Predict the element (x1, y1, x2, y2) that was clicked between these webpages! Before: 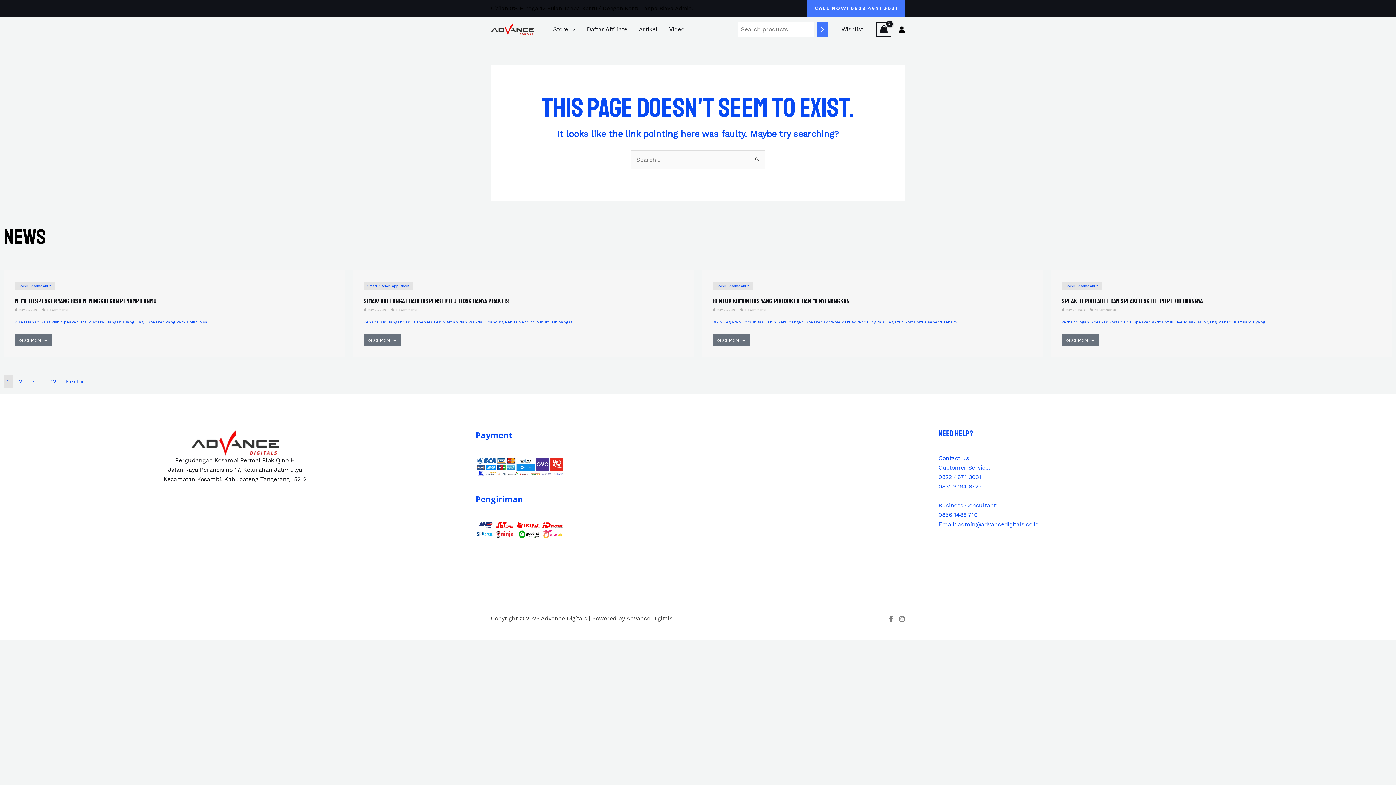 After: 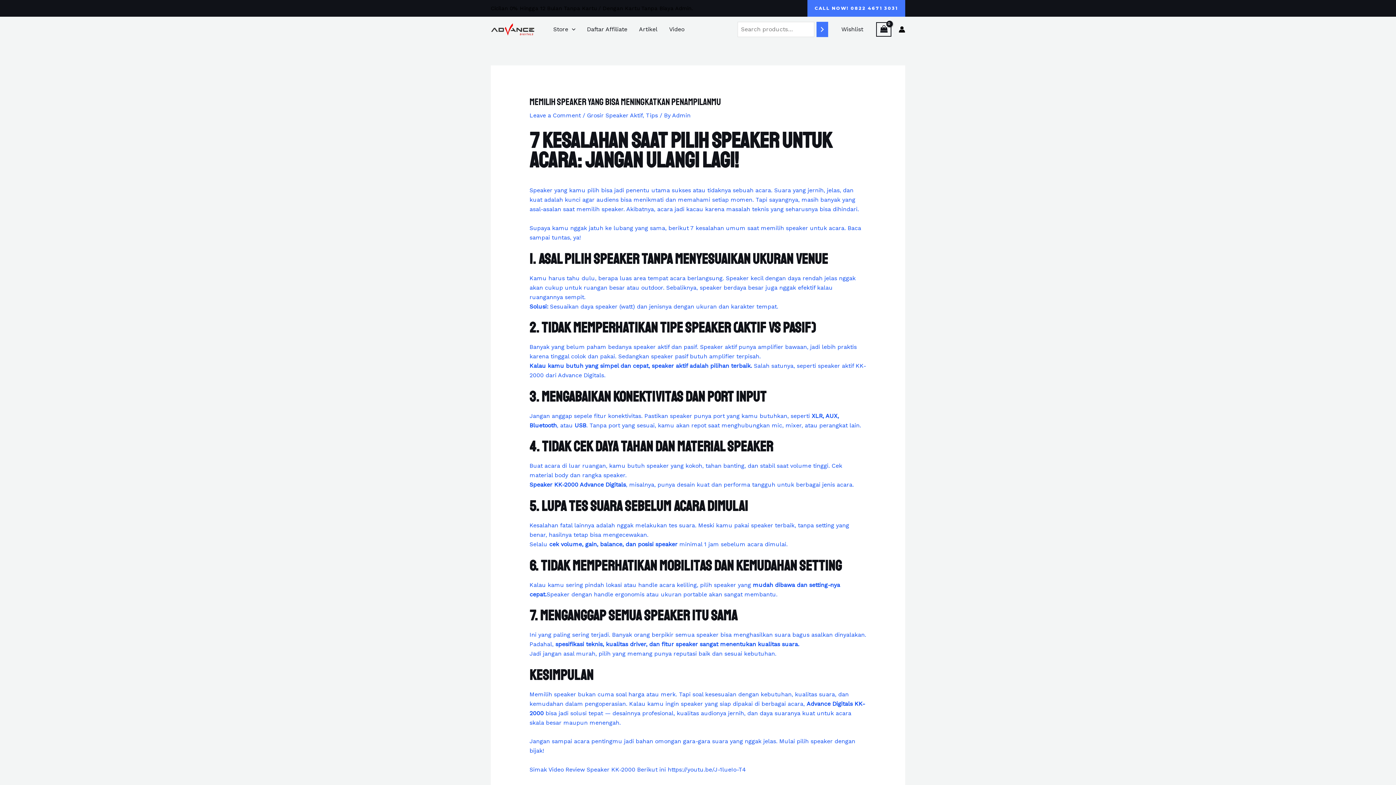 Action: bbox: (14, 334, 51, 346) label: Read More →